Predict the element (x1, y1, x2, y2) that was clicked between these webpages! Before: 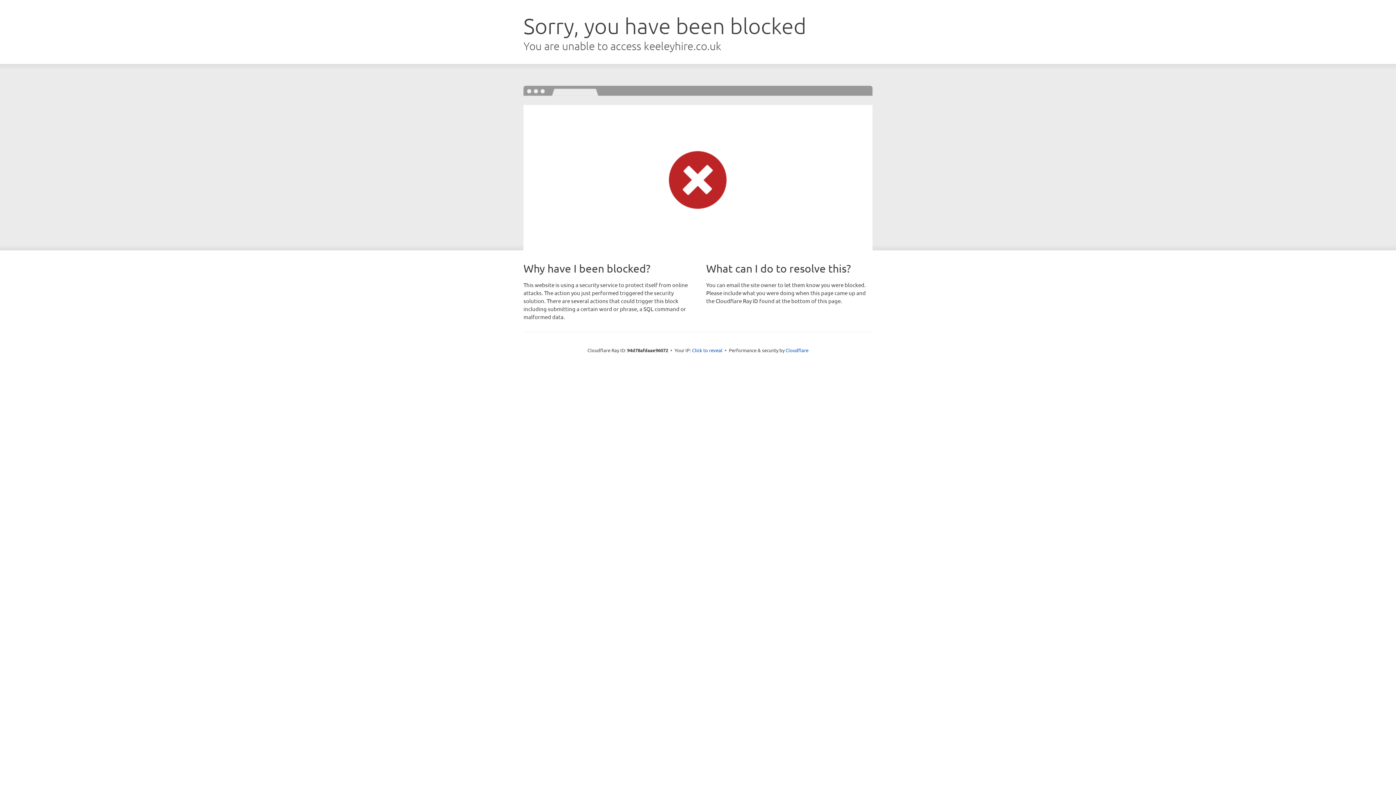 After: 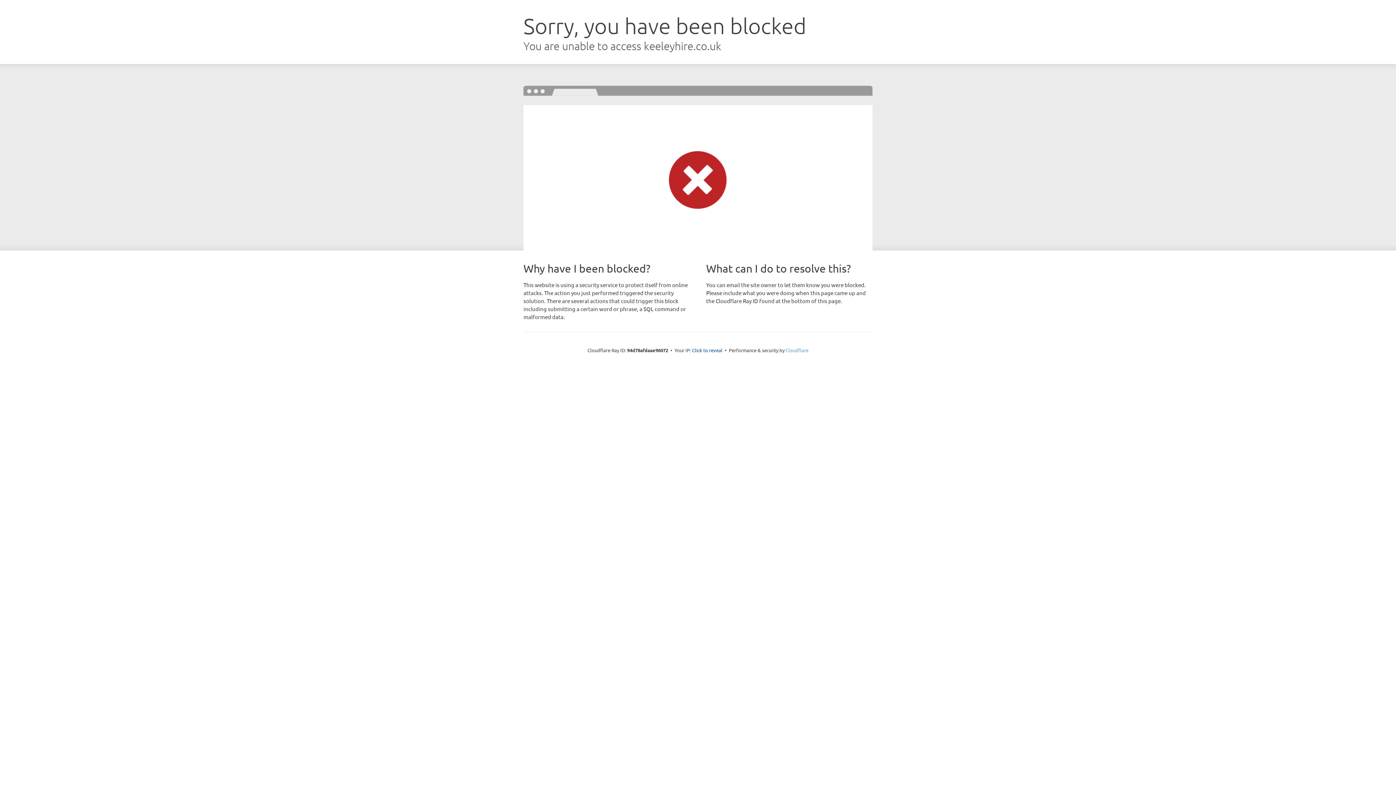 Action: label: Cloudflare bbox: (785, 347, 808, 353)